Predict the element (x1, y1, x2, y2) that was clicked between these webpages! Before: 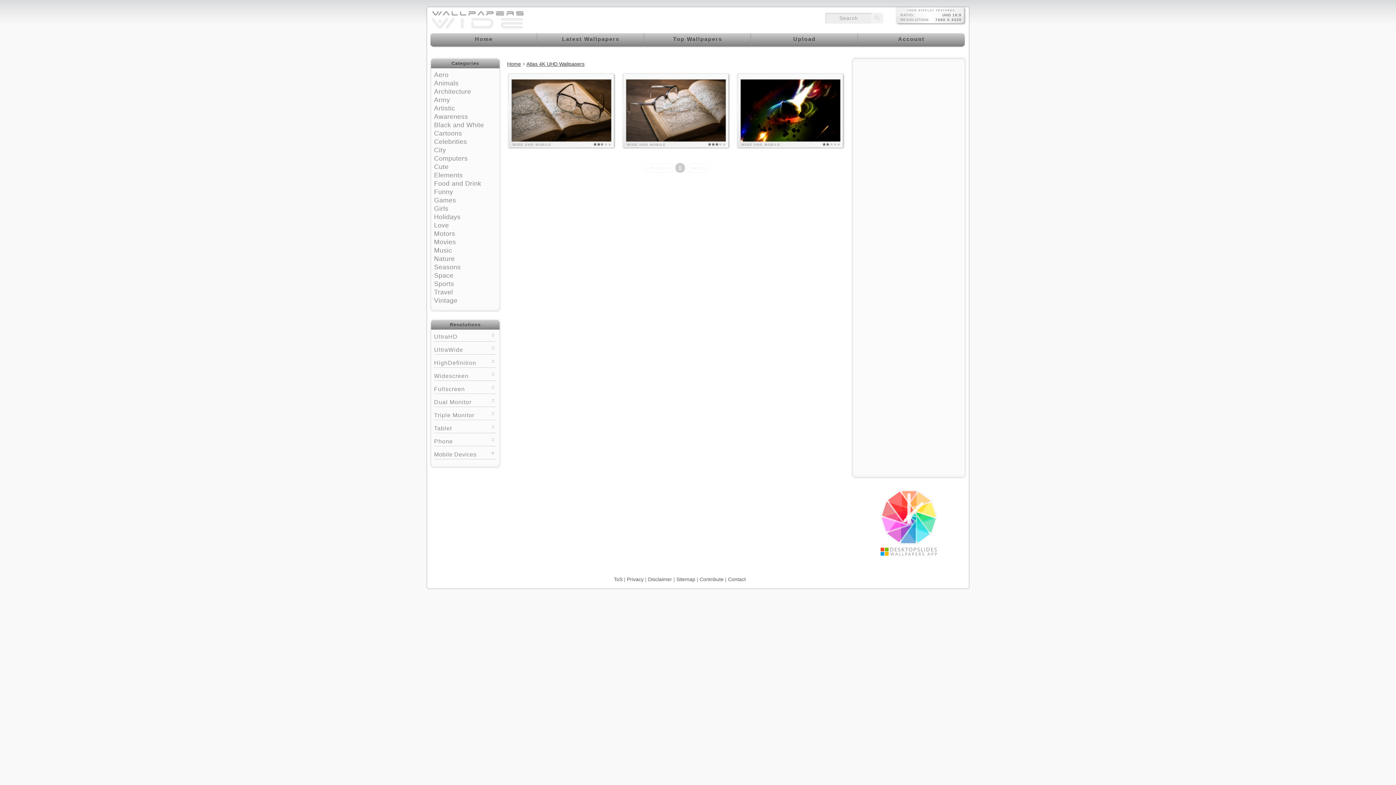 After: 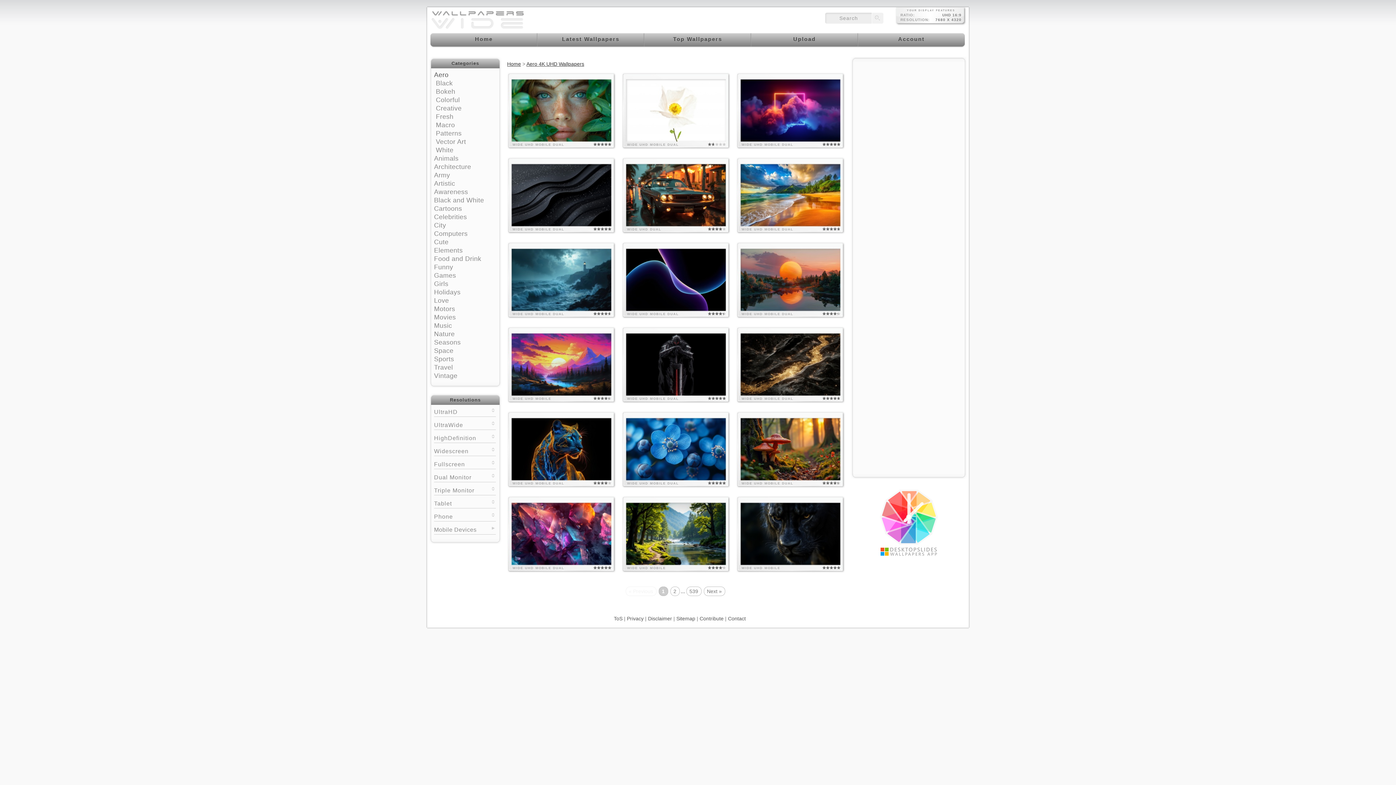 Action: label: Aero bbox: (434, 71, 448, 78)